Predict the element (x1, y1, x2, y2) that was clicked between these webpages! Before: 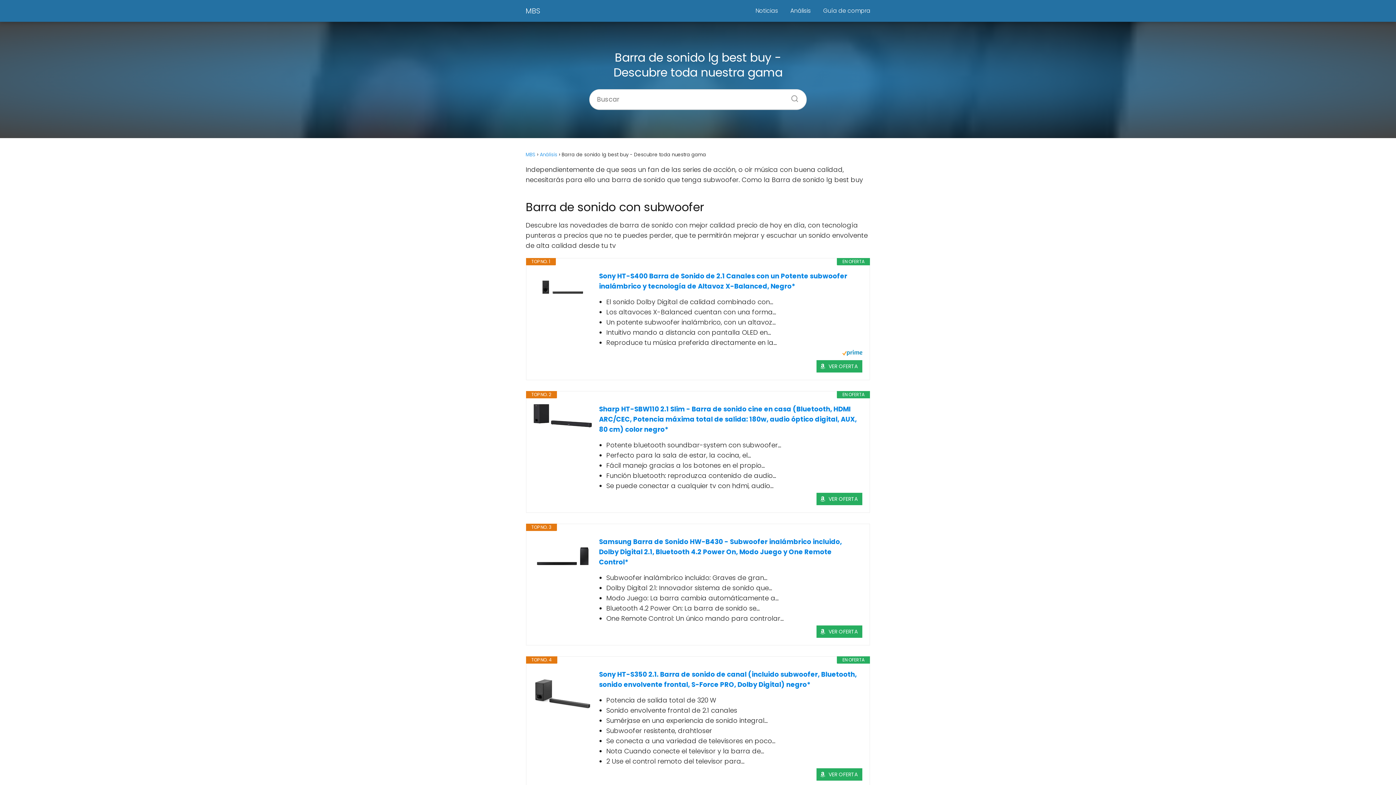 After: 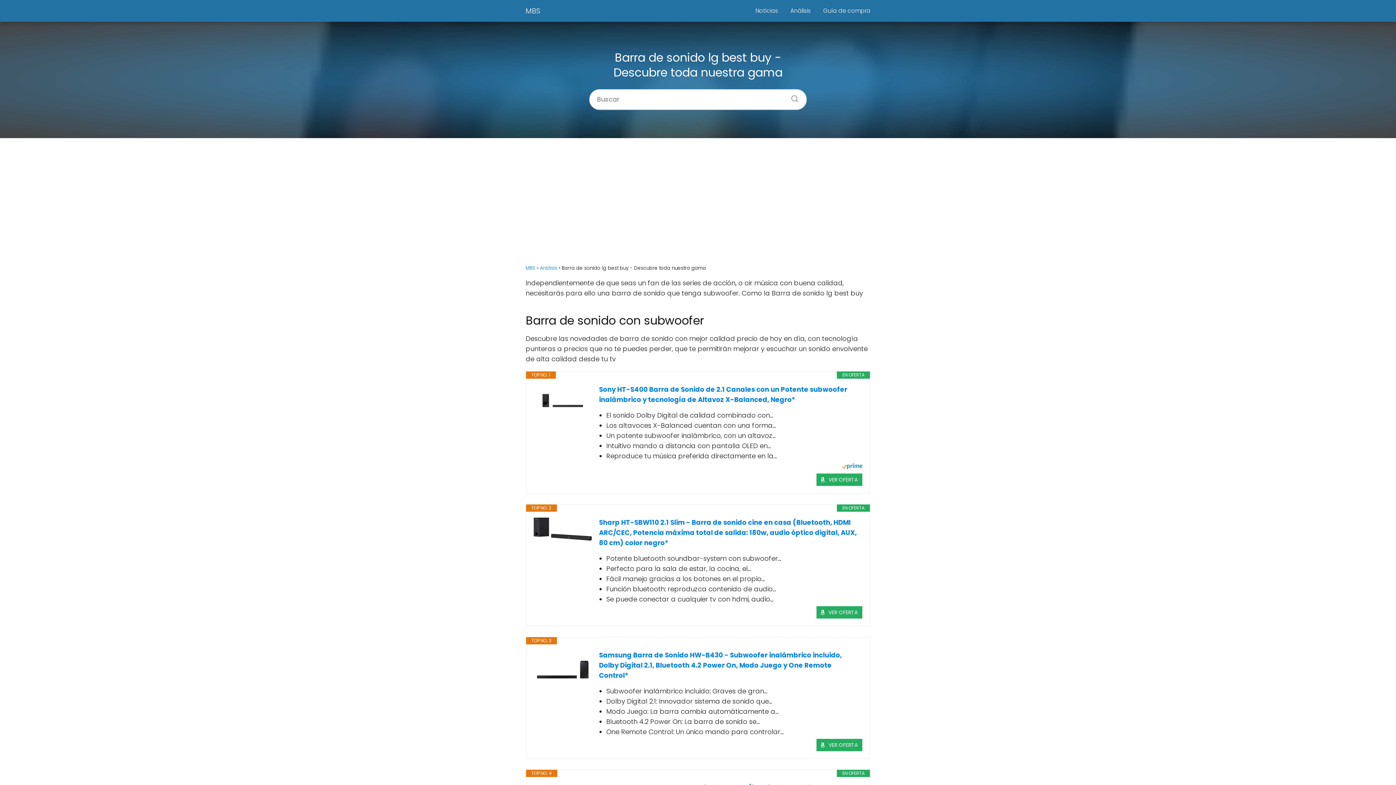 Action: bbox: (533, 669, 591, 718)